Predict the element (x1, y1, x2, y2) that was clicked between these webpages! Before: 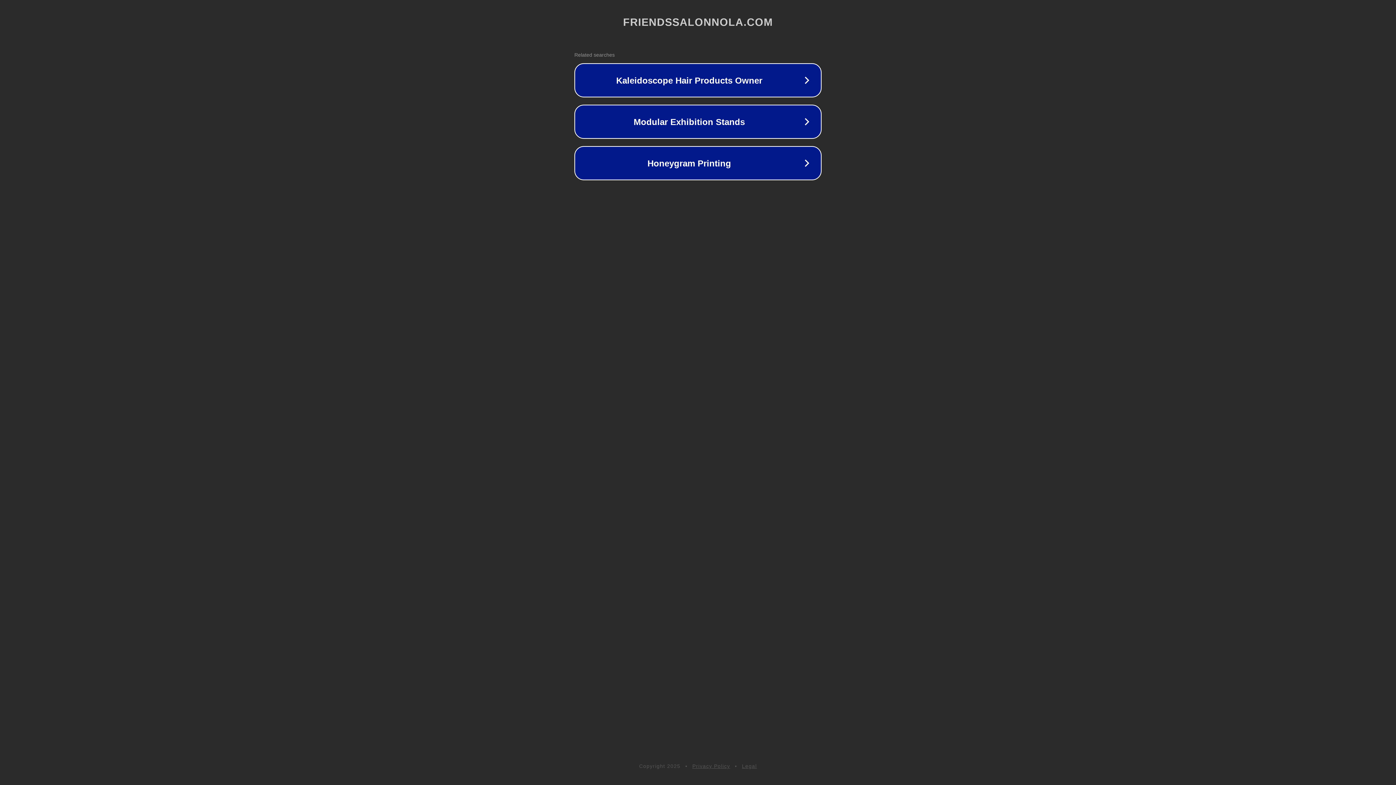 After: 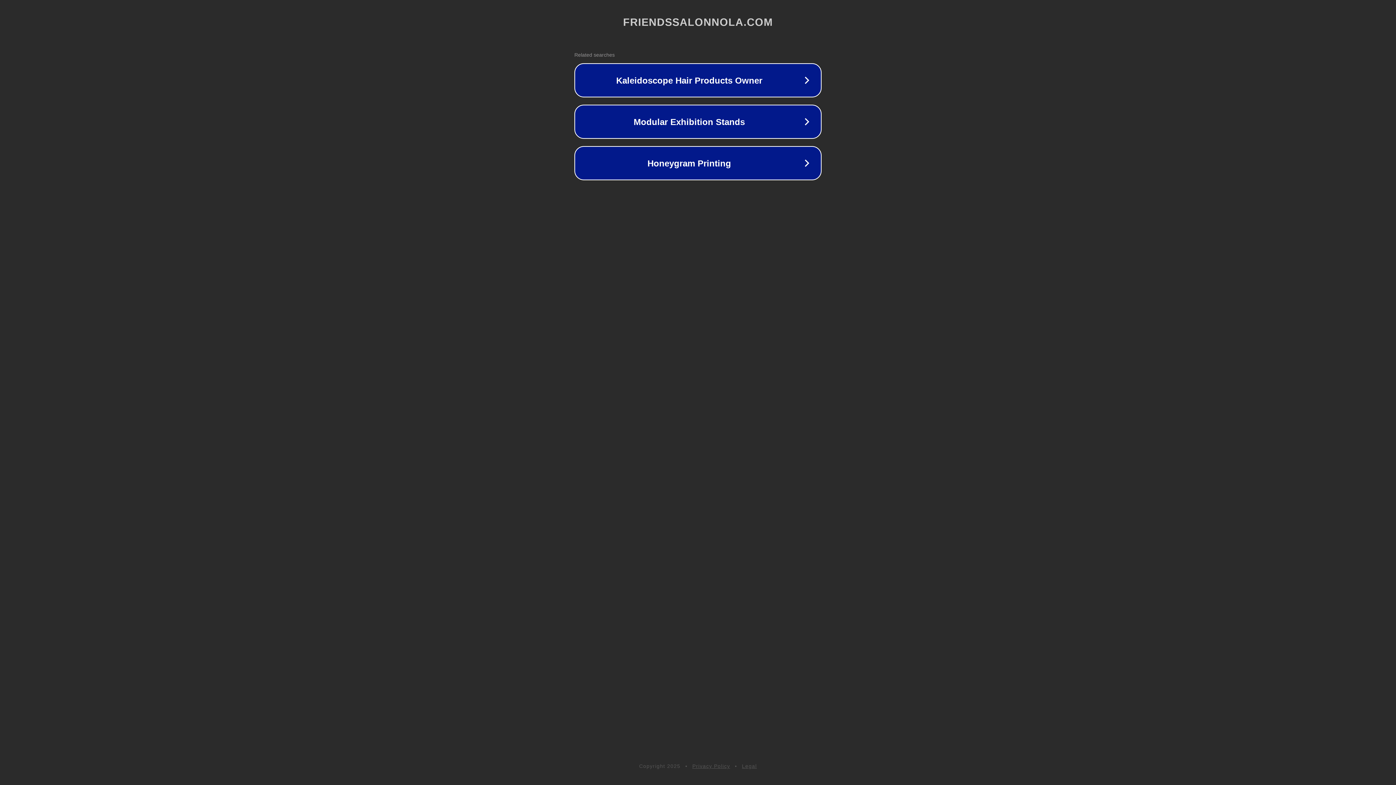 Action: label: Legal bbox: (742, 763, 757, 769)